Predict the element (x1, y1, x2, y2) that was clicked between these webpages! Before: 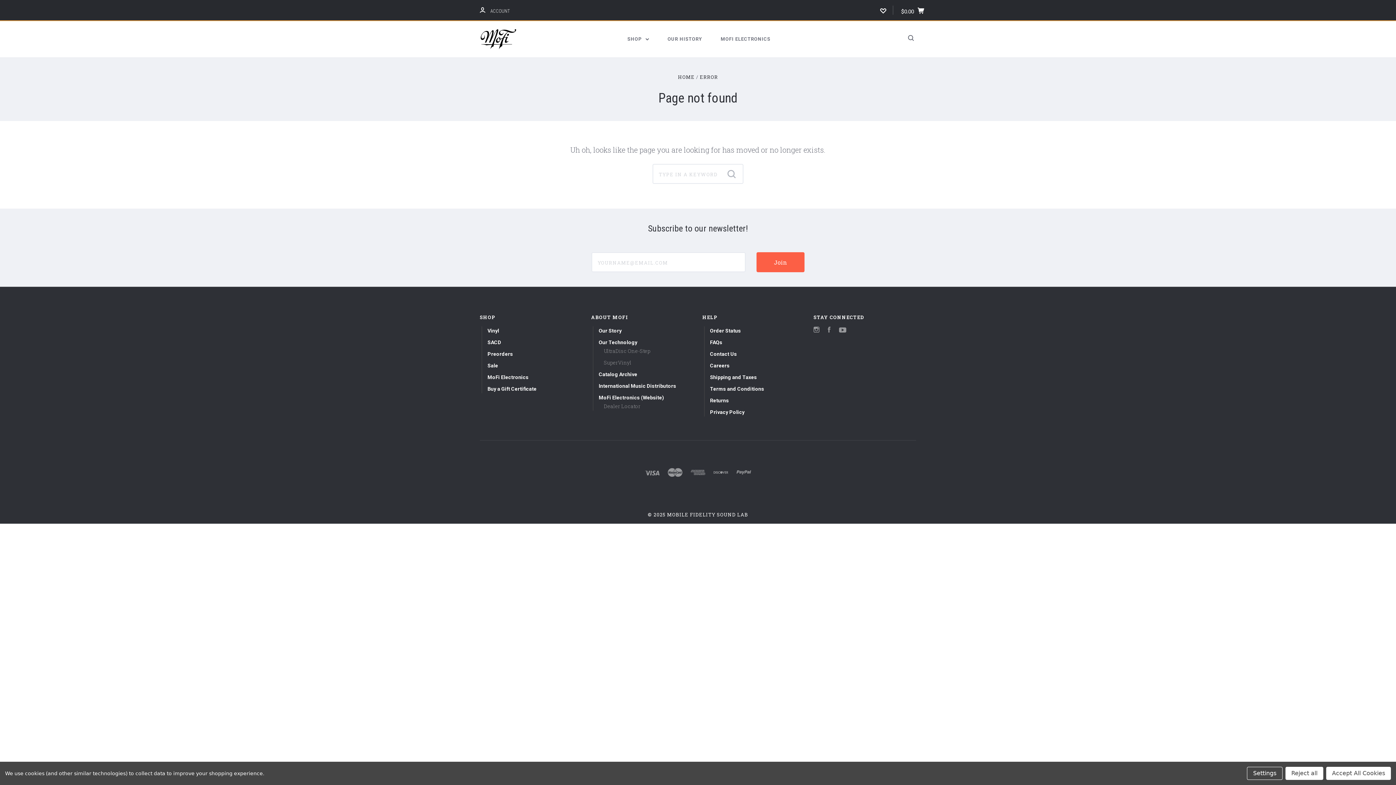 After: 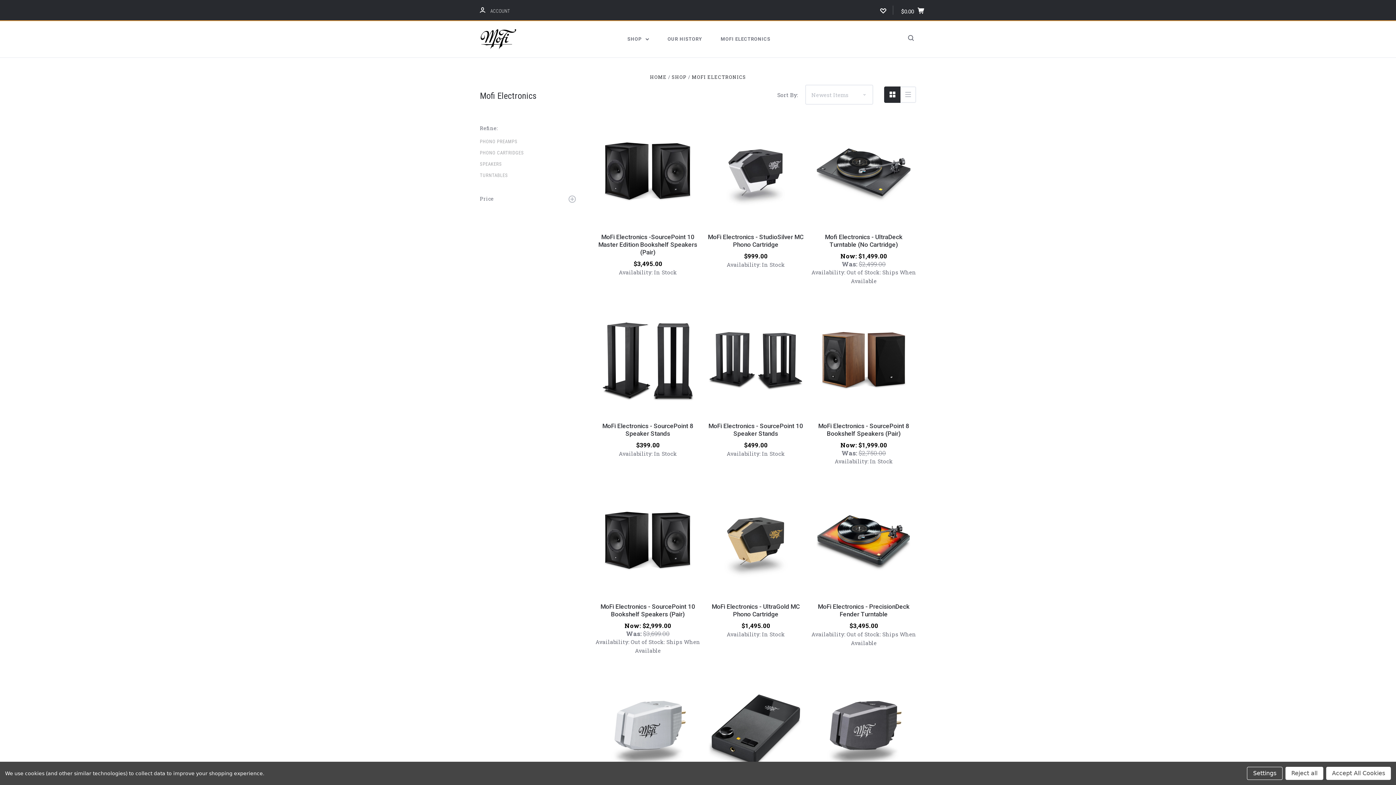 Action: bbox: (716, 29, 775, 48) label: MOFI ELECTRONICS